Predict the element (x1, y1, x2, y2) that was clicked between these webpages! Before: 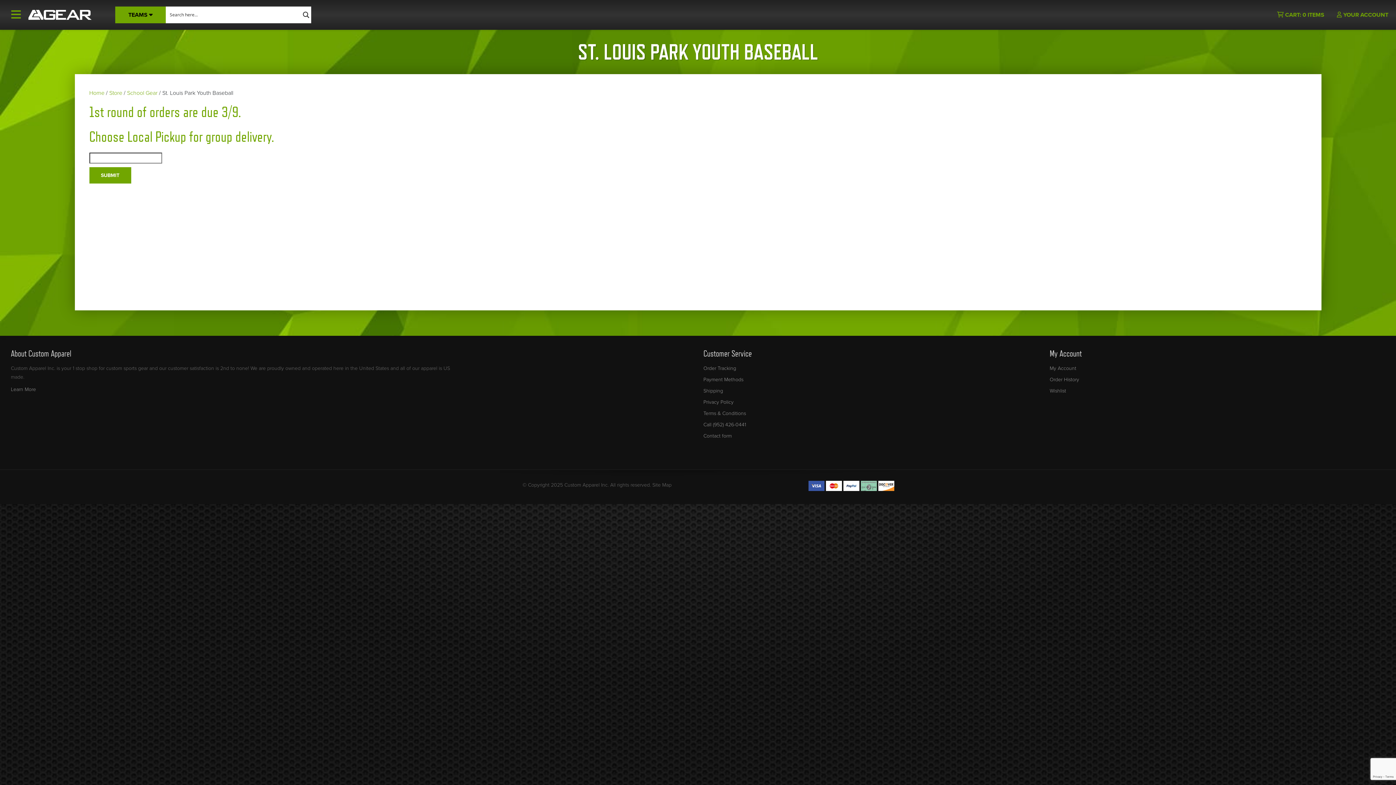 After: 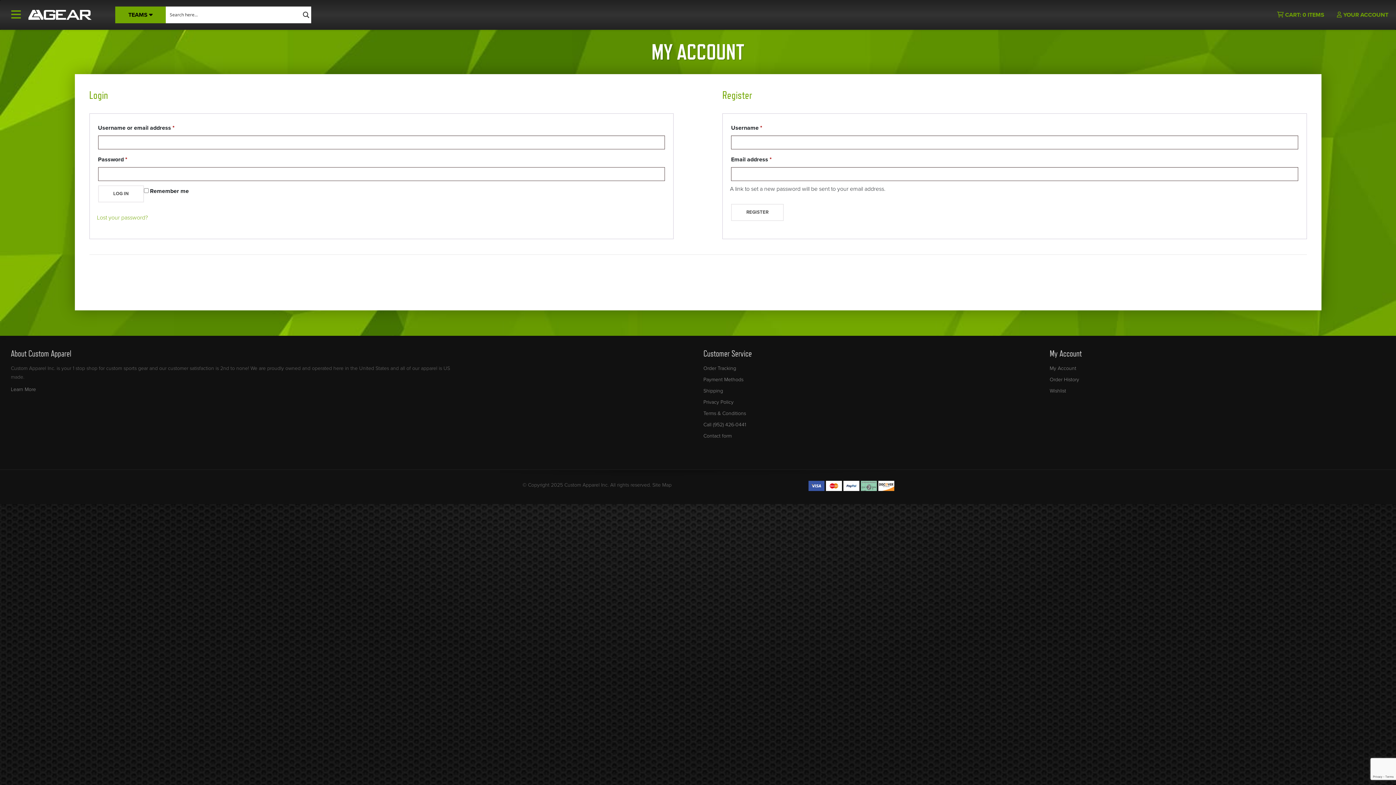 Action: bbox: (1337, 11, 1388, 18) label:  YOUR ACCOUNT